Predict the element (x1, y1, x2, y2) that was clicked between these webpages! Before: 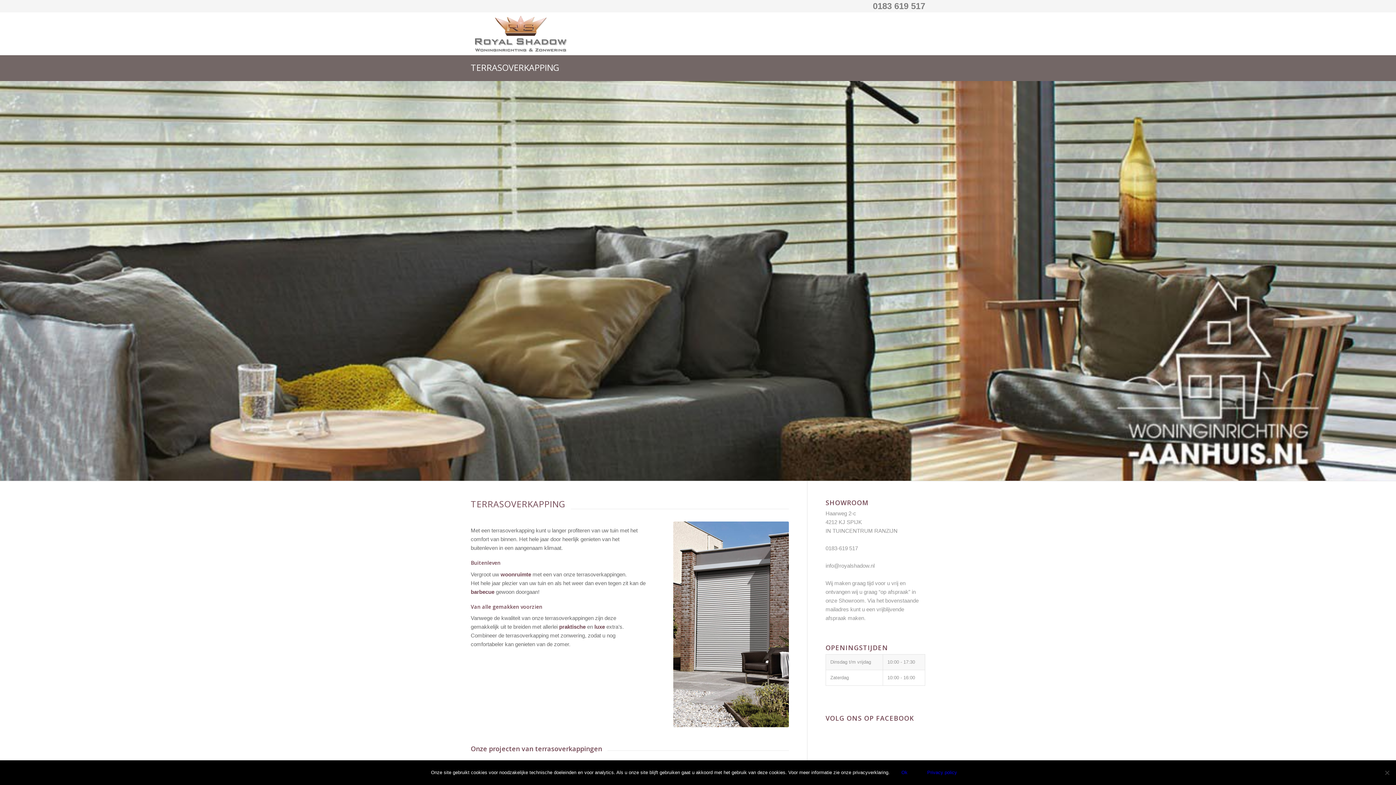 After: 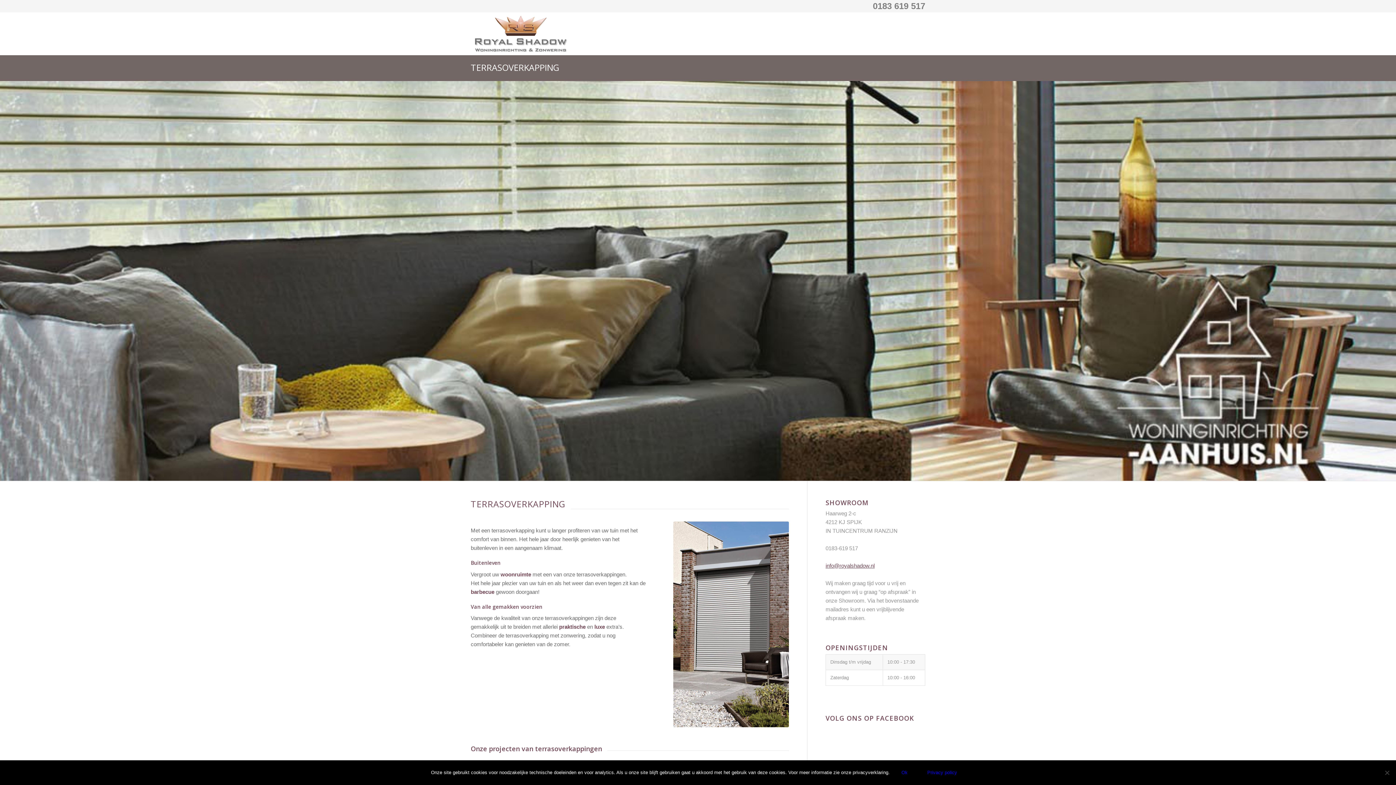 Action: label: info@royalshadow.nl bbox: (825, 562, 874, 569)